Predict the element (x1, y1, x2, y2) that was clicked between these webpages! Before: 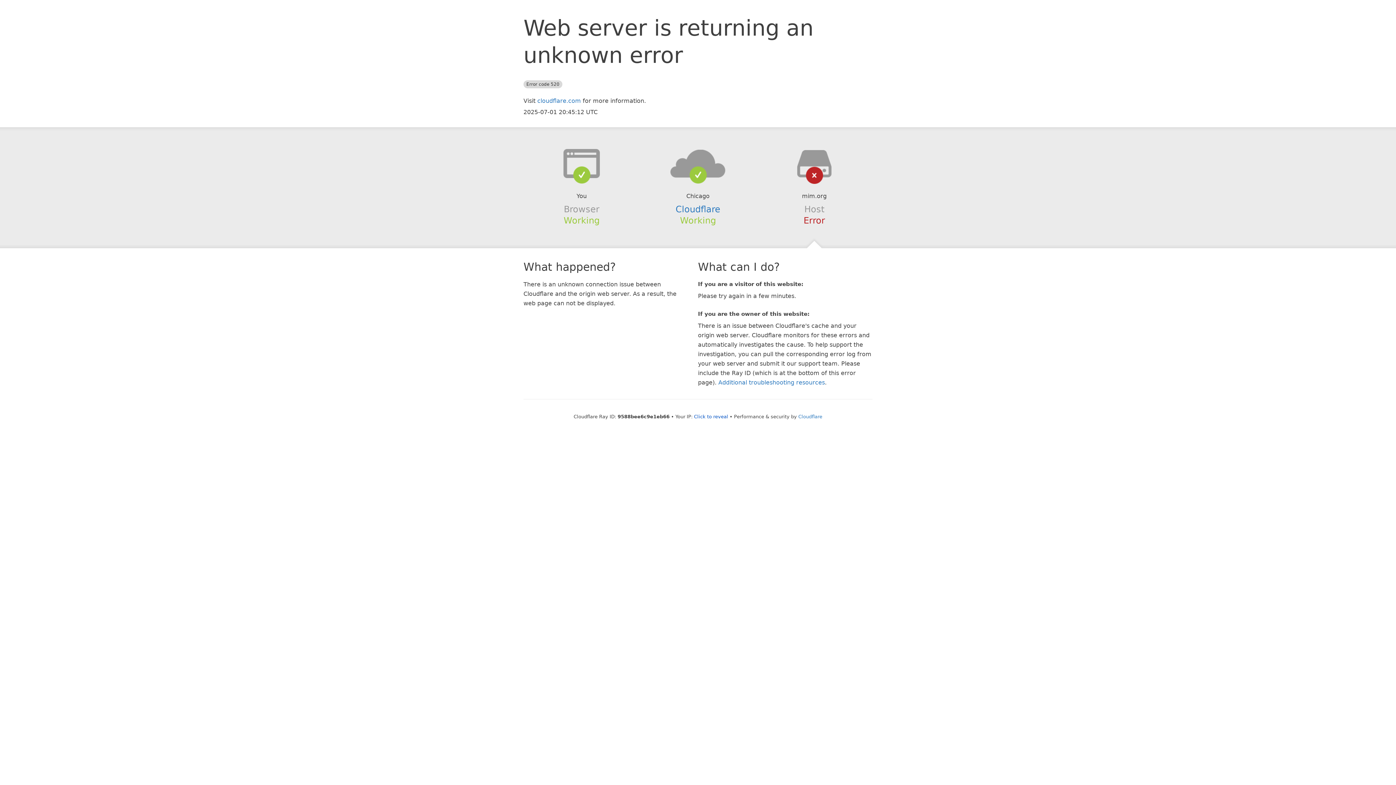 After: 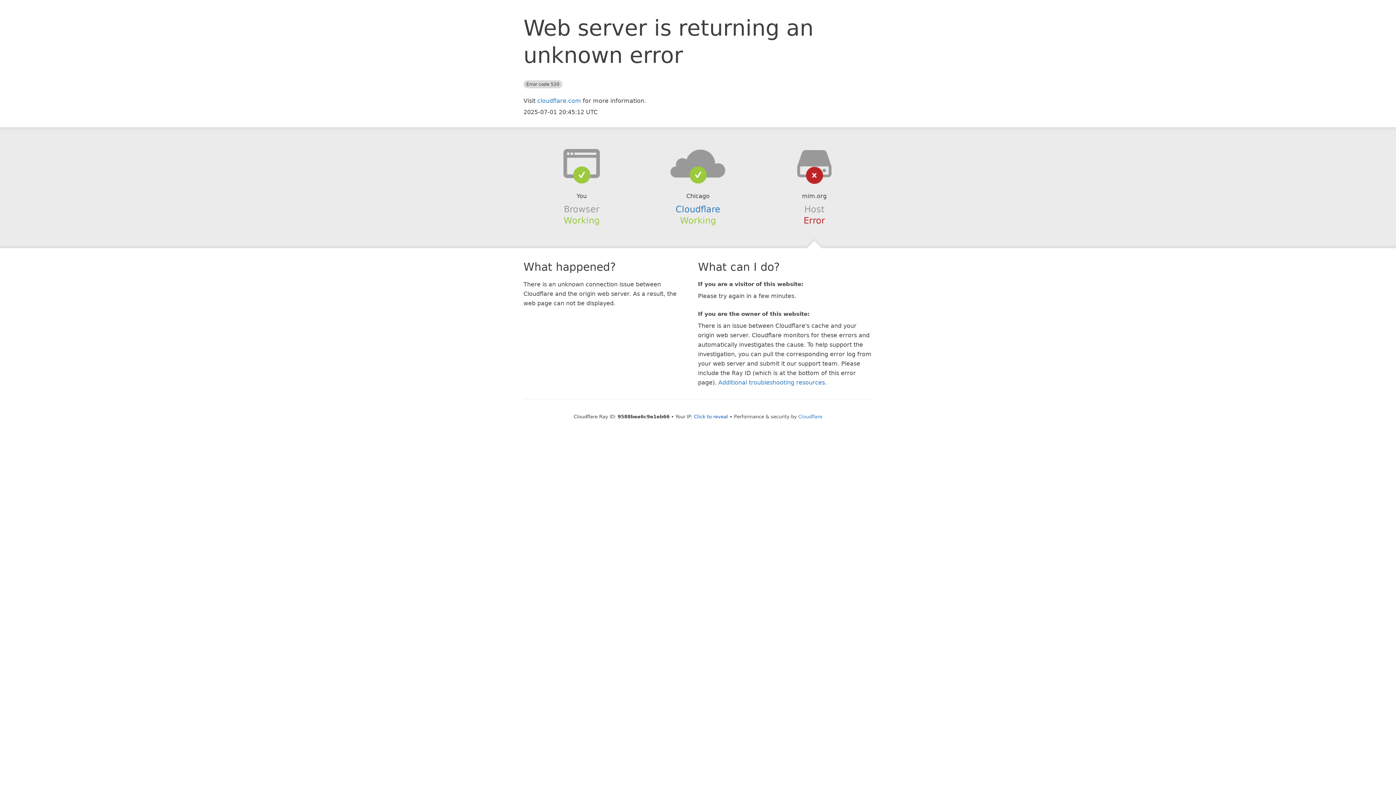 Action: bbox: (639, 148, 756, 178)